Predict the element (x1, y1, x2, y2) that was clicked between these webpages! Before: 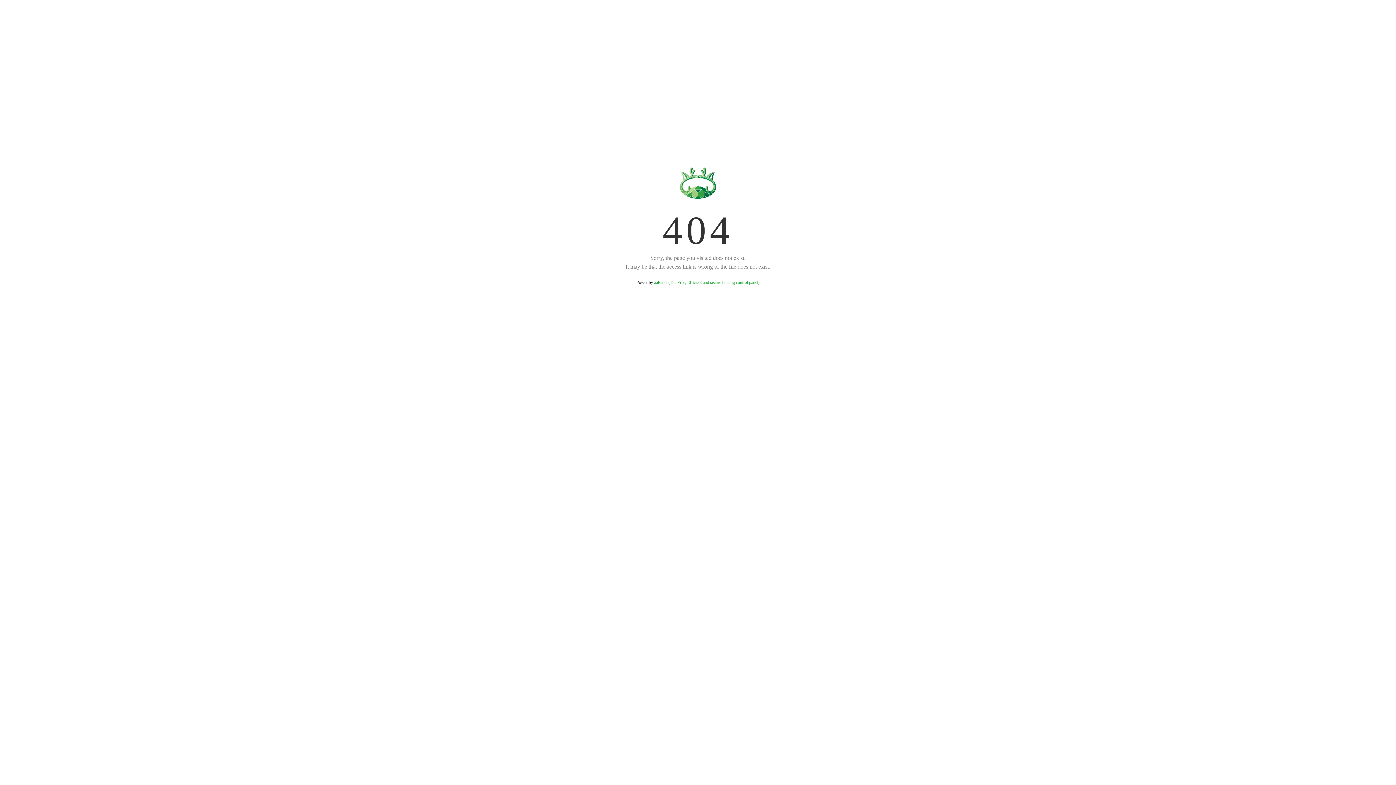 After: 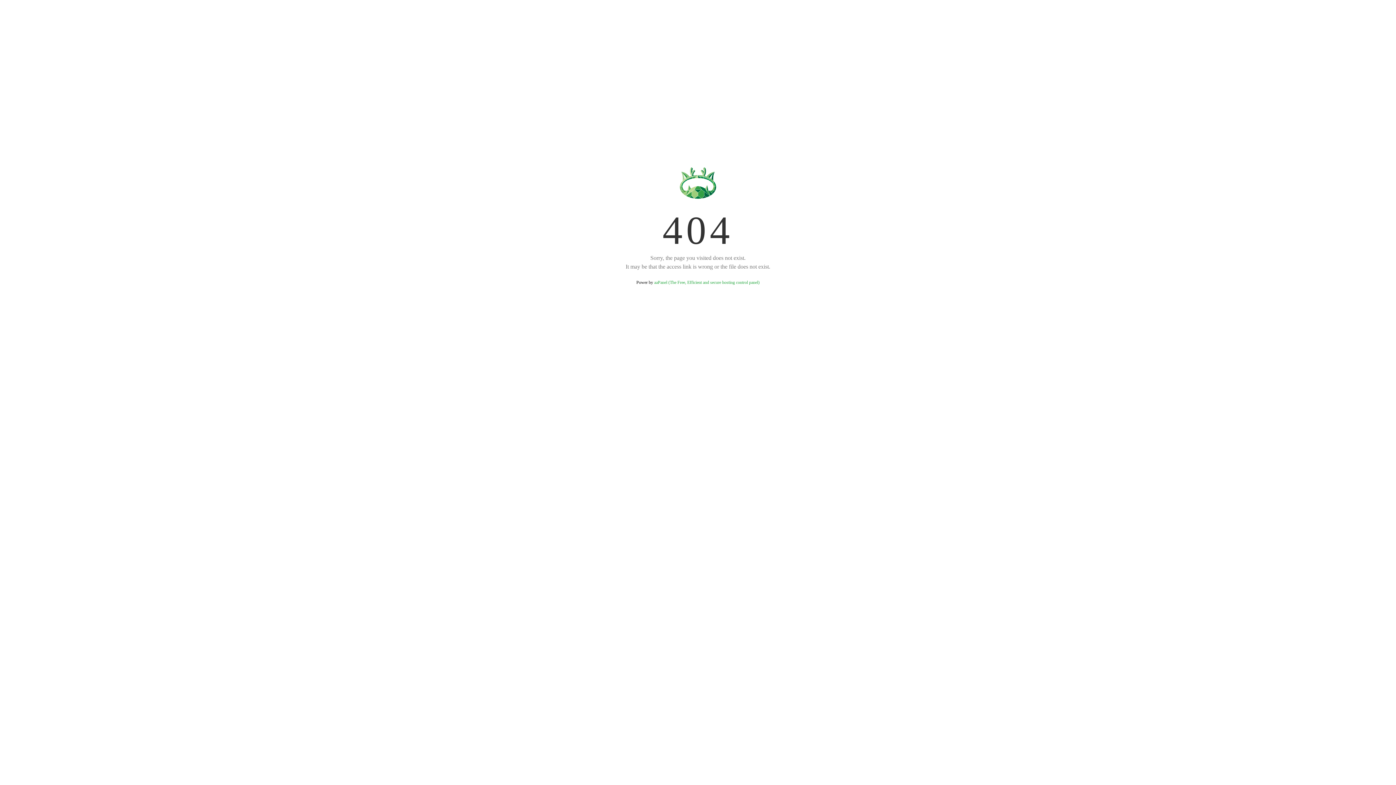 Action: bbox: (654, 280, 759, 285) label: aaPanel (The Free, Efficient and secure hosting control panel)